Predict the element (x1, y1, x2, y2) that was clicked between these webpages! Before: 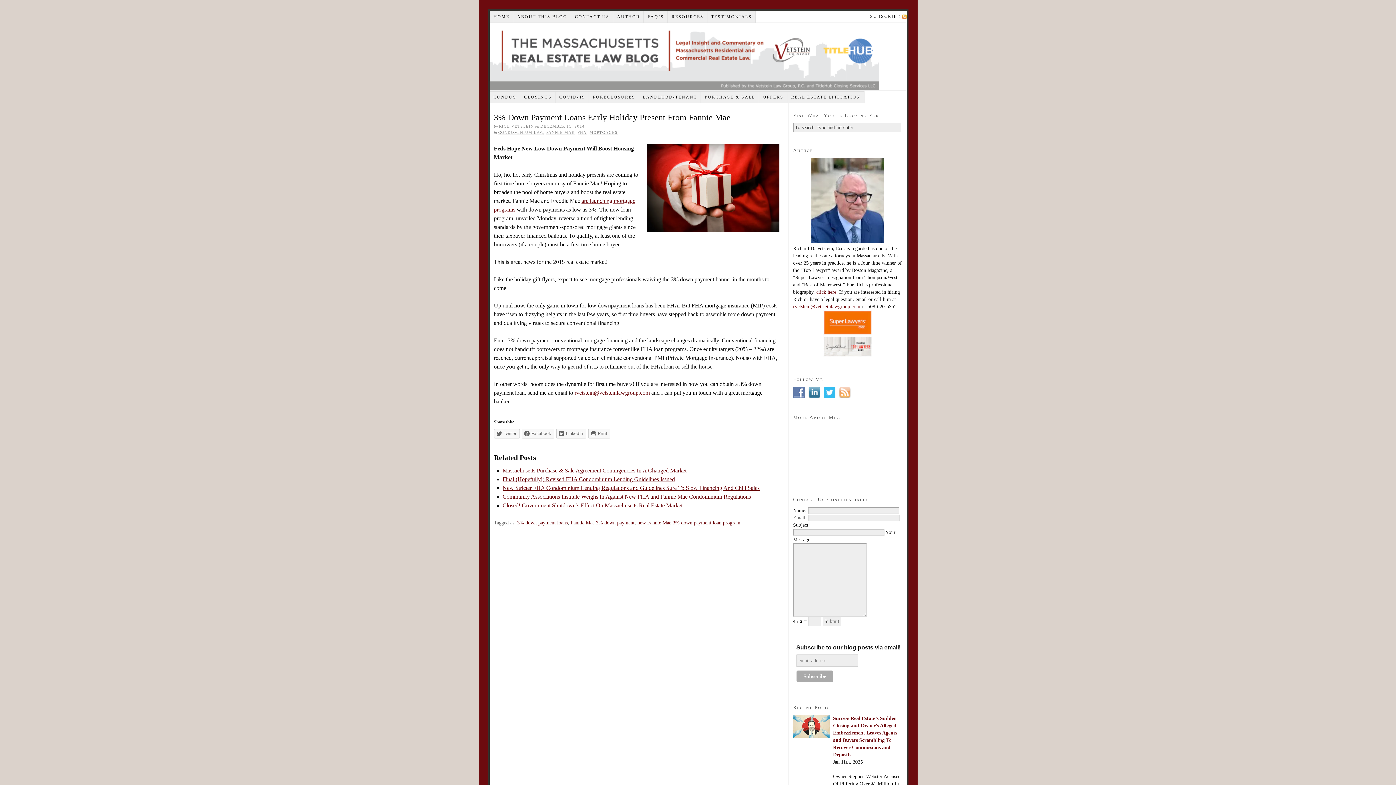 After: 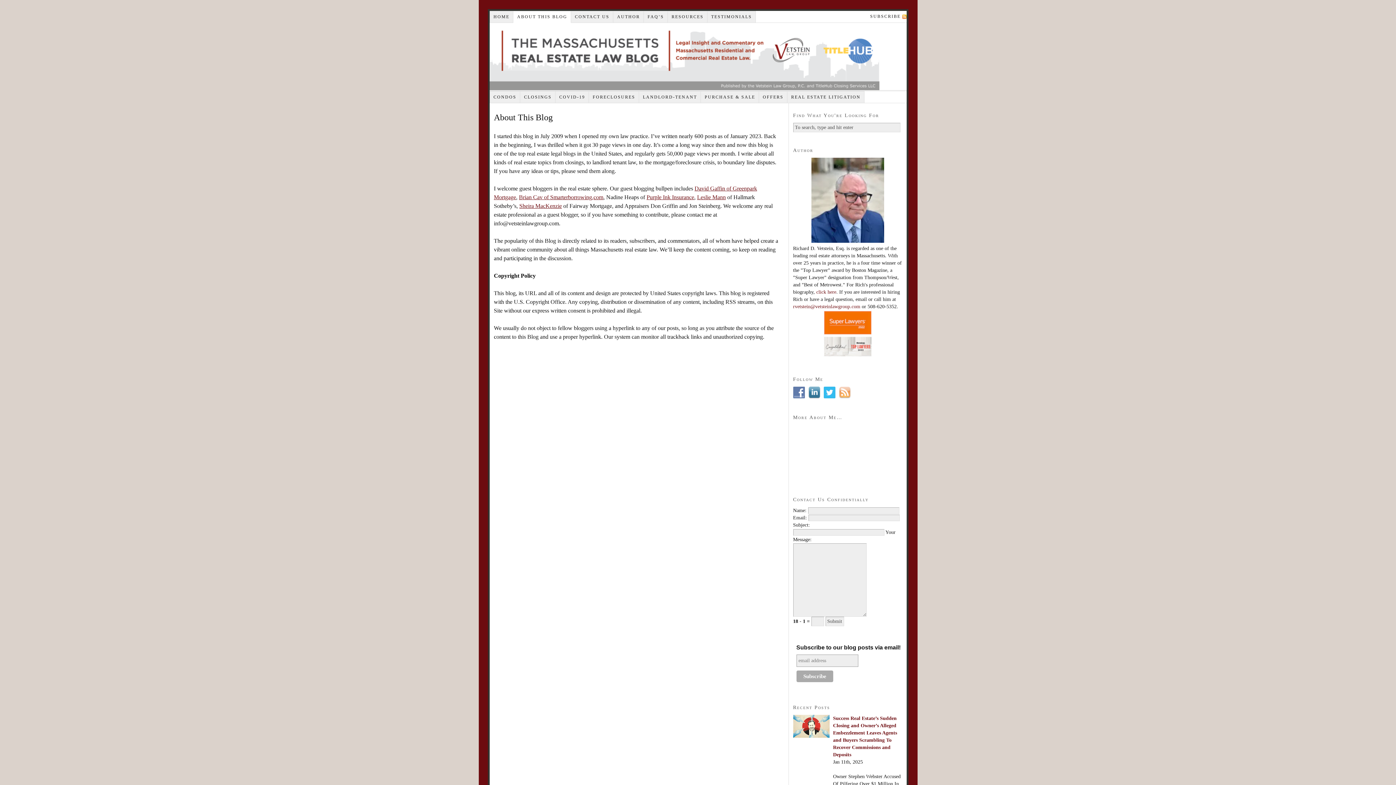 Action: label: ABOUT THIS BLOG bbox: (513, 10, 571, 22)